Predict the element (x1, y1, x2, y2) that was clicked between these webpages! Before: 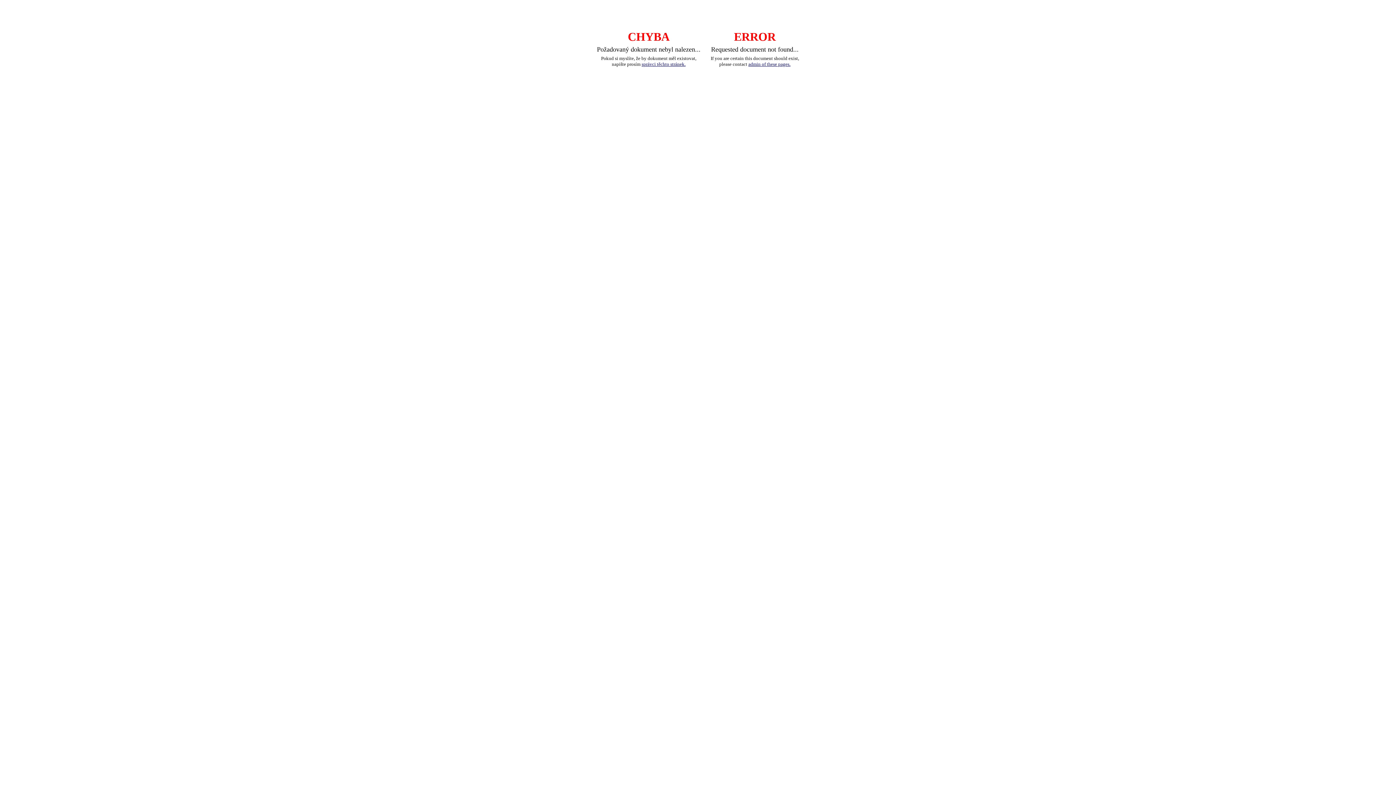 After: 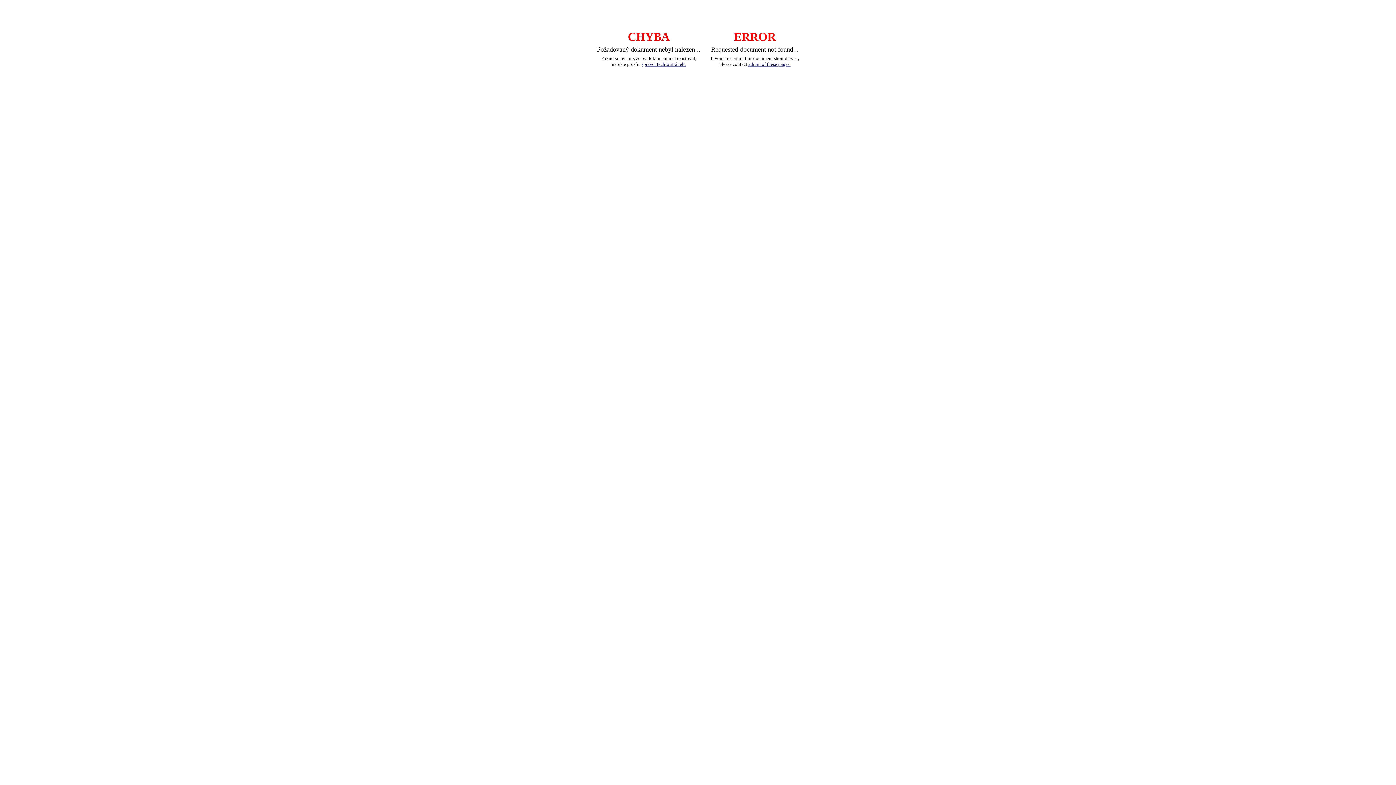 Action: label: správci těchto stránek. bbox: (641, 61, 685, 66)